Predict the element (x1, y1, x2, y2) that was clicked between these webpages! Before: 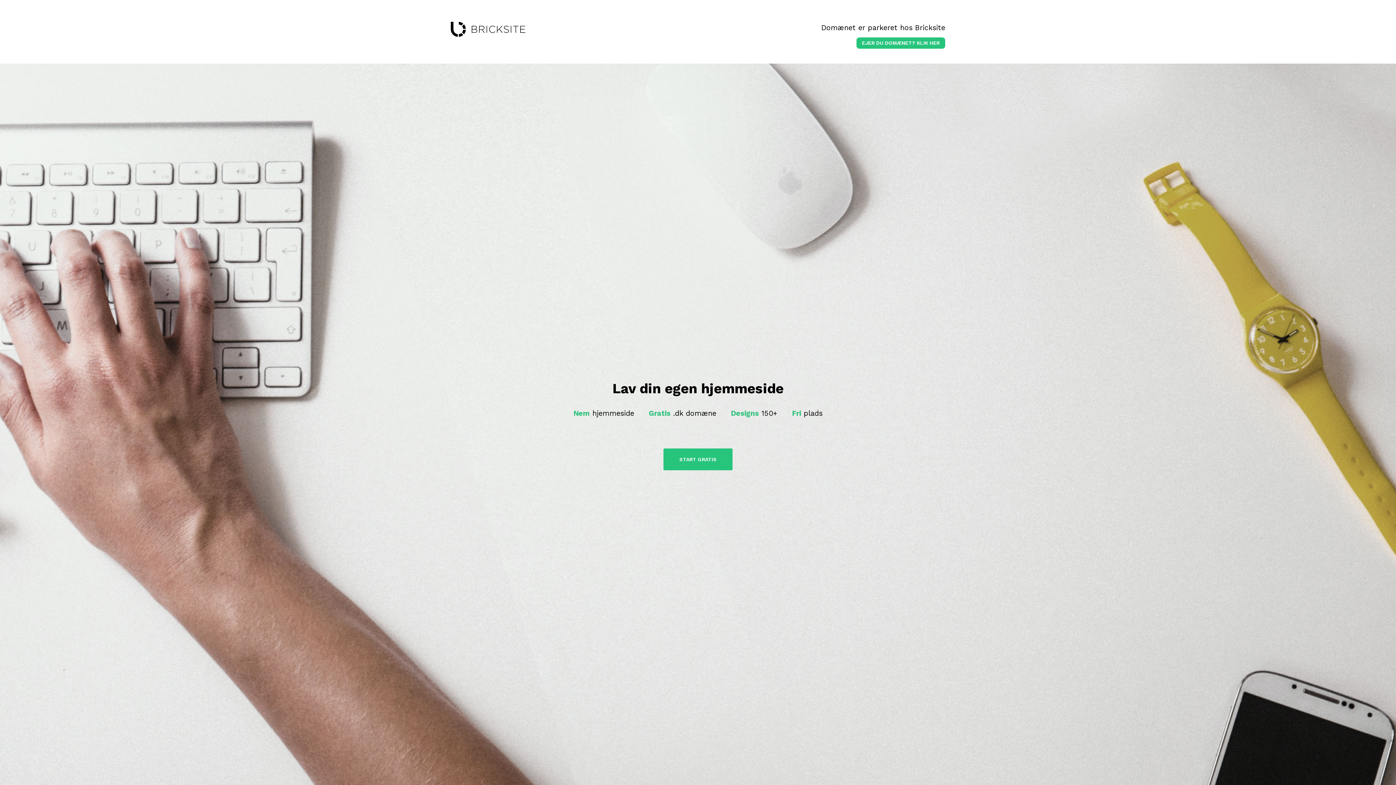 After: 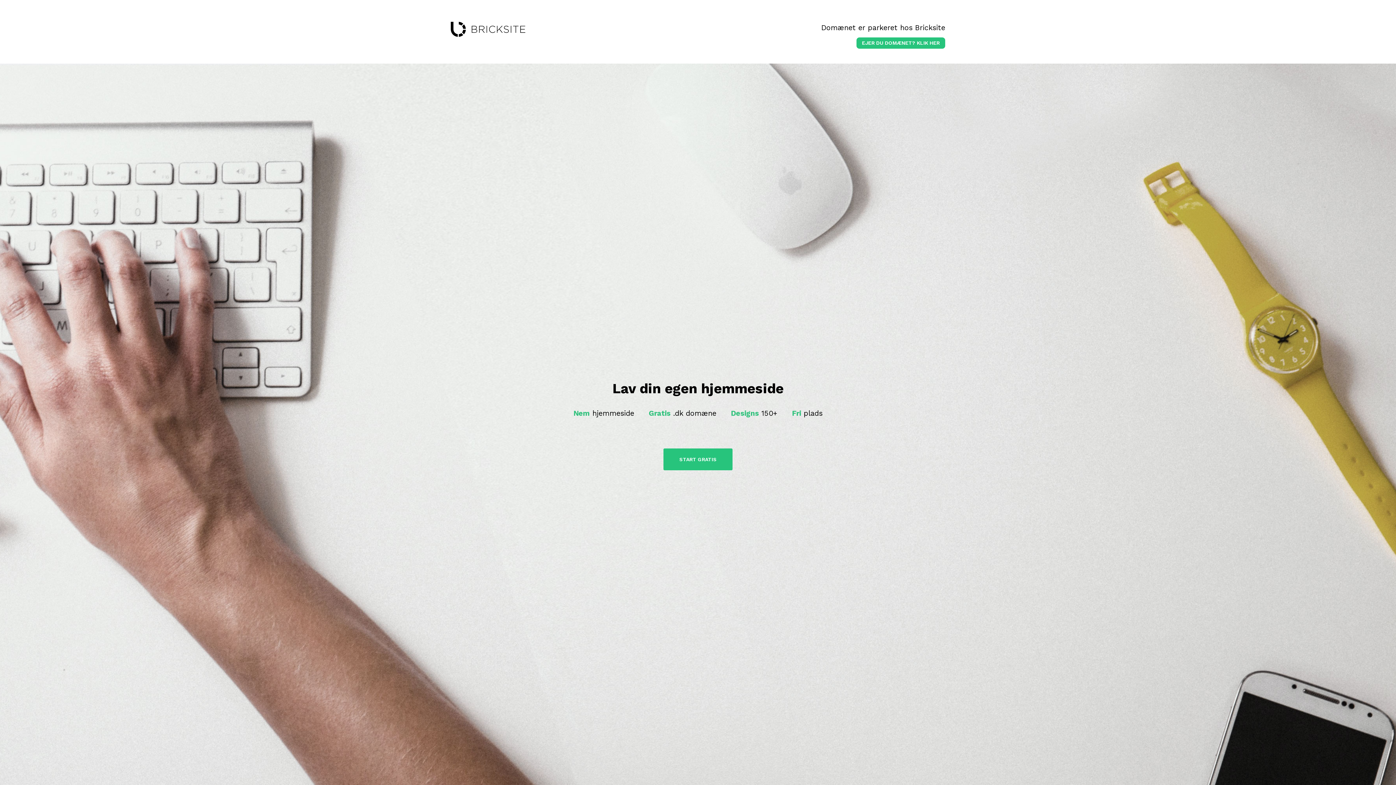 Action: label: bricksite bbox: (450, 21, 525, 37)